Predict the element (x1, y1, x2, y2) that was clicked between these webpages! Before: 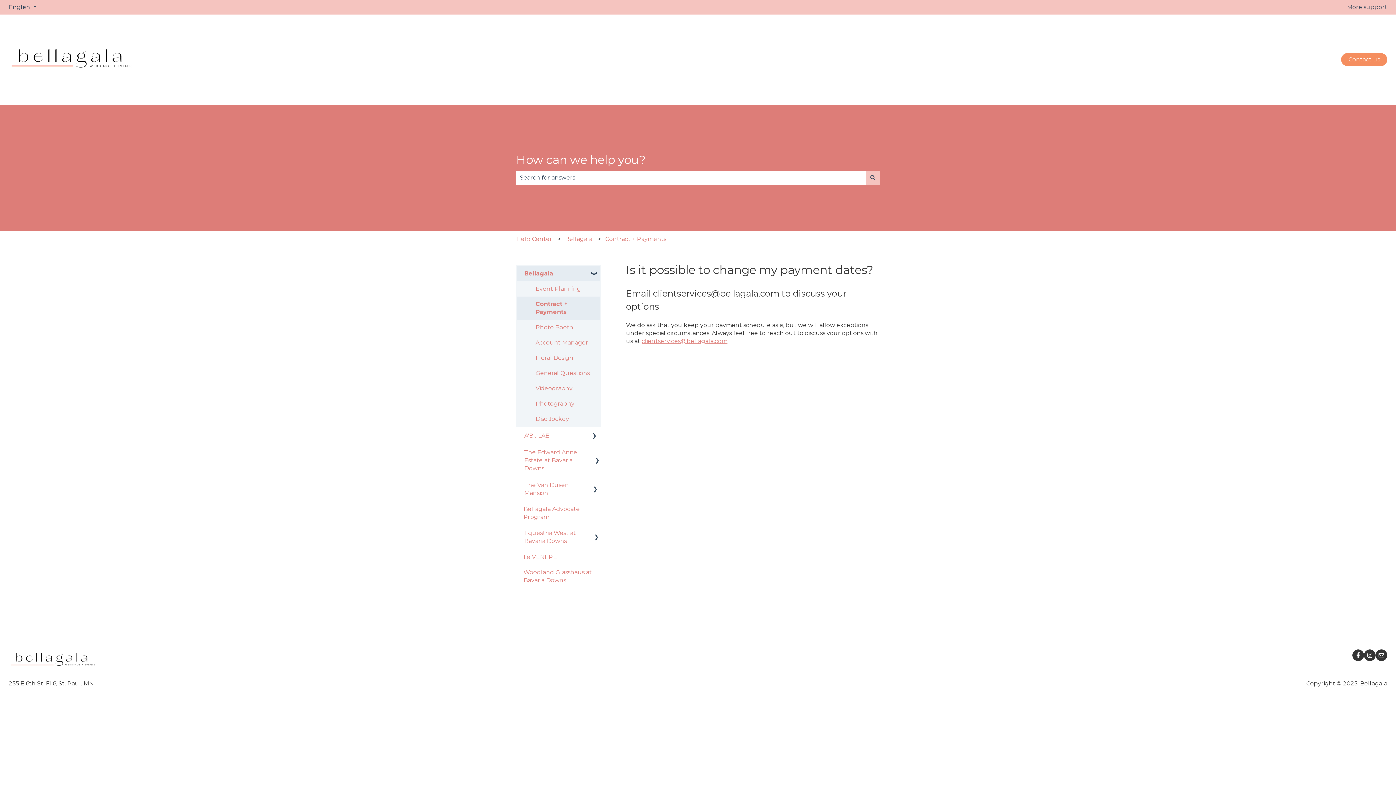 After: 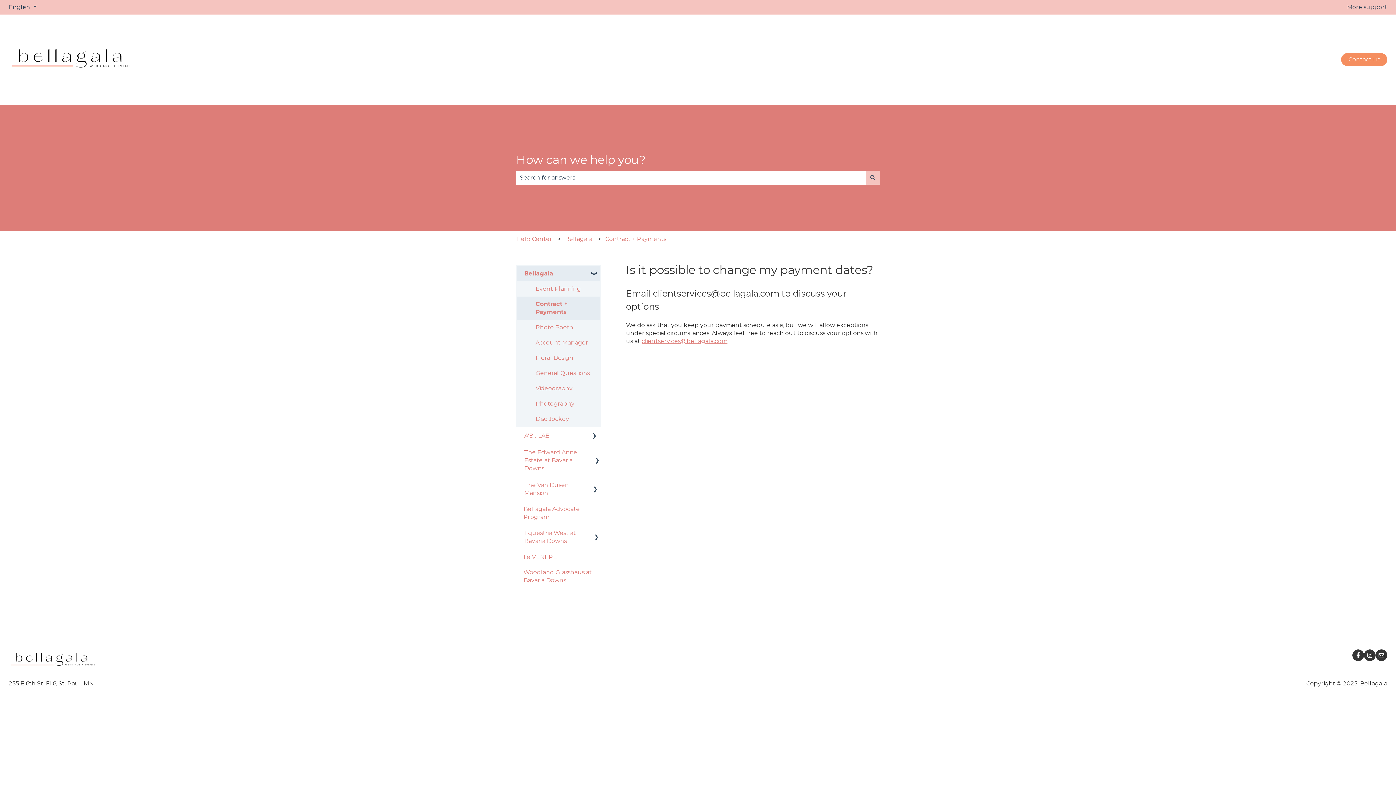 Action: label: Contact us bbox: (1341, 53, 1387, 66)